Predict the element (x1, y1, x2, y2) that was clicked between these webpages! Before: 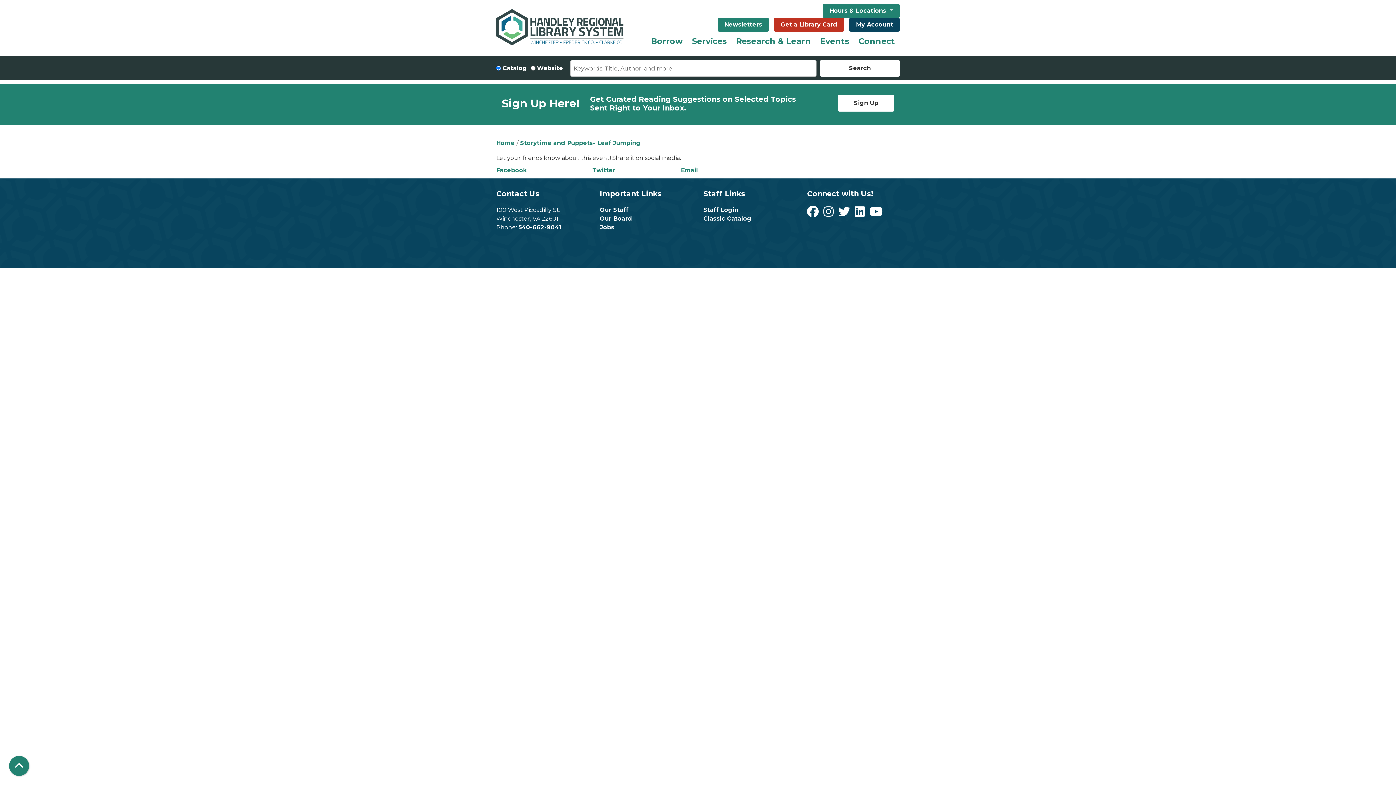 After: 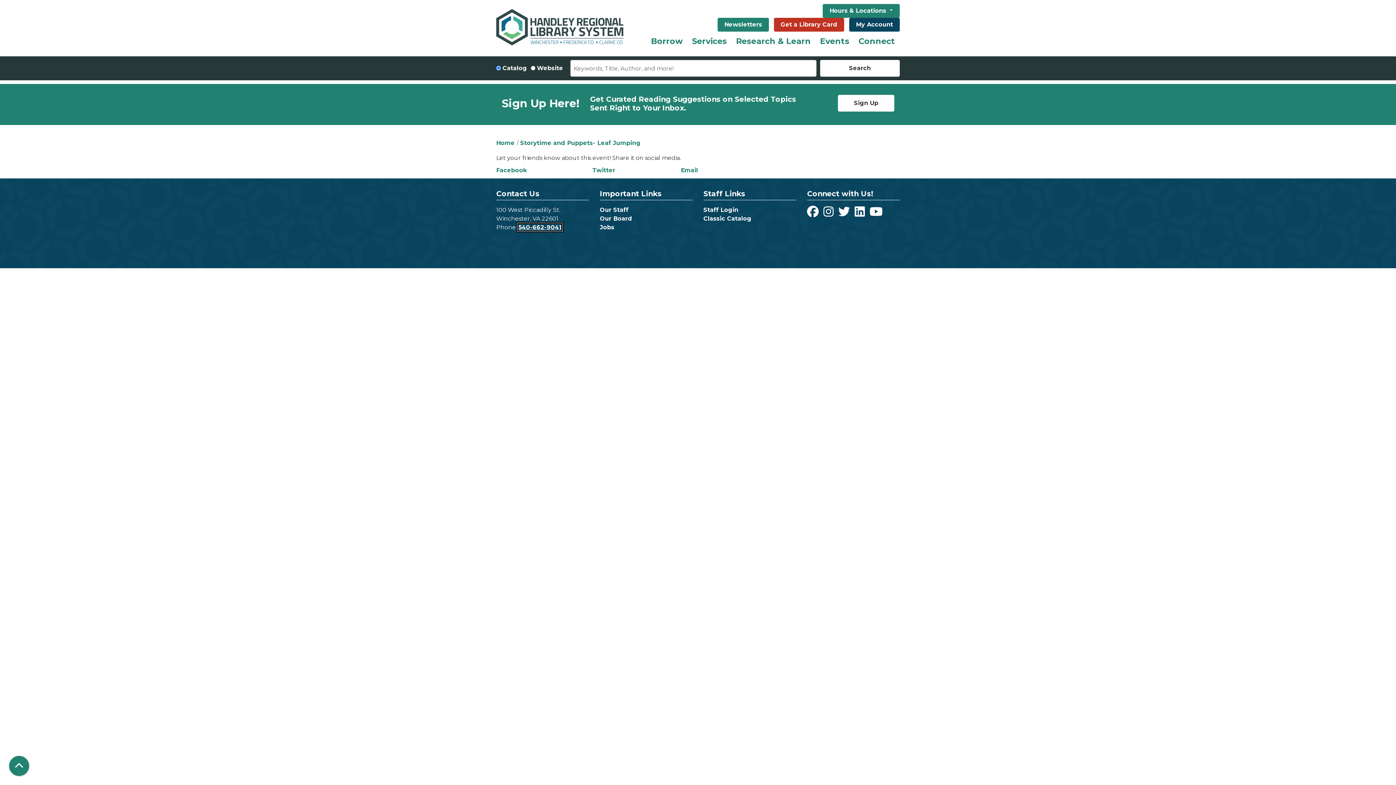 Action: bbox: (518, 224, 561, 230) label: 540-662-9041